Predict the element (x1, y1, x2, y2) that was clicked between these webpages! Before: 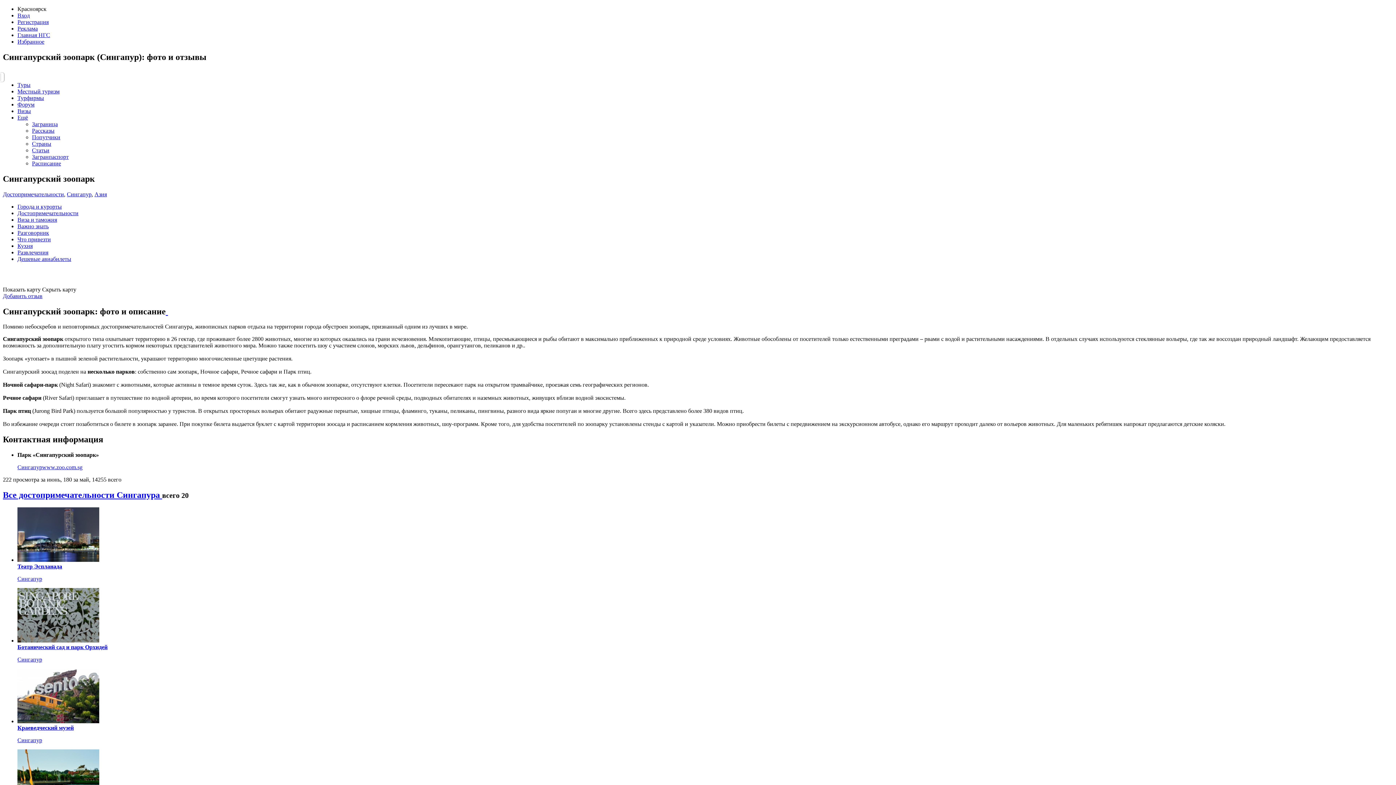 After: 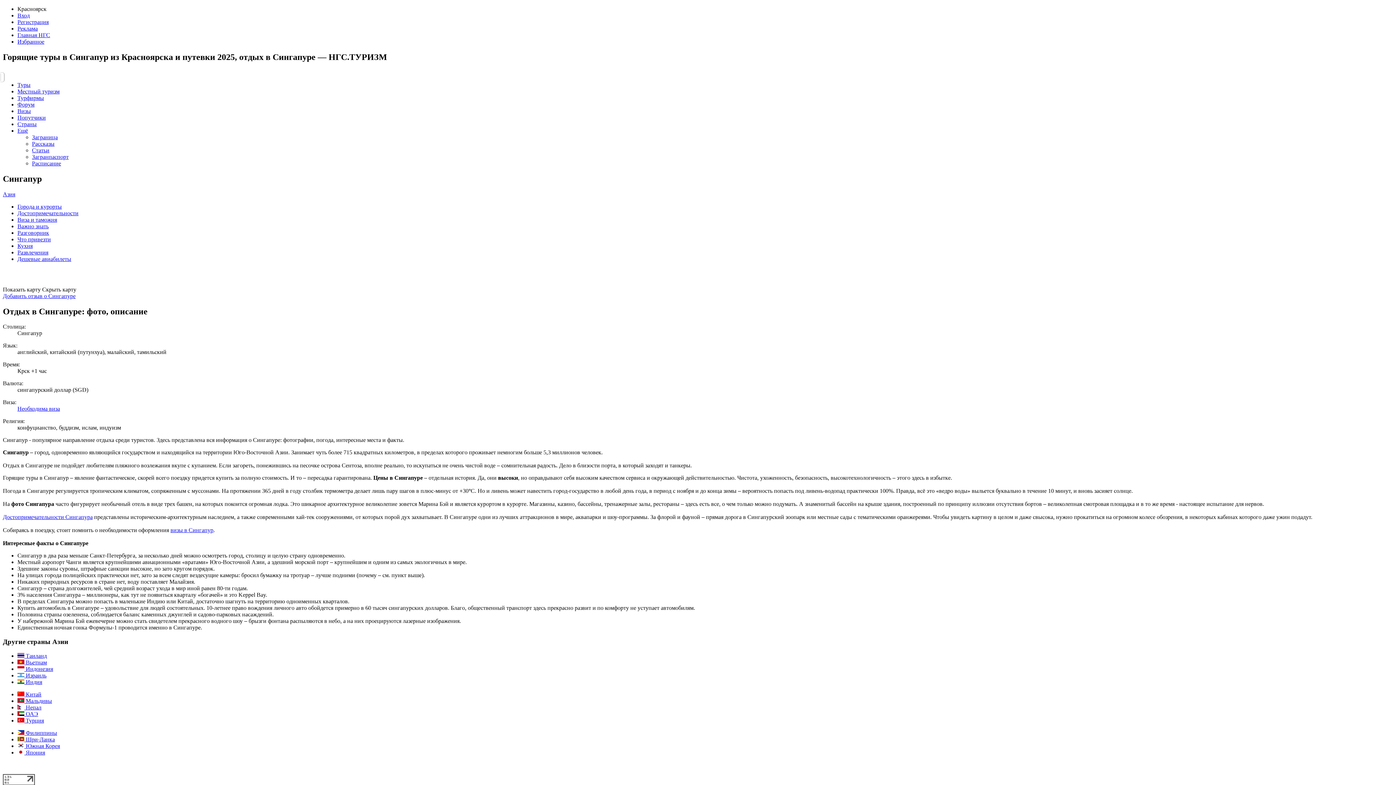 Action: bbox: (66, 191, 91, 197) label: Сингапур